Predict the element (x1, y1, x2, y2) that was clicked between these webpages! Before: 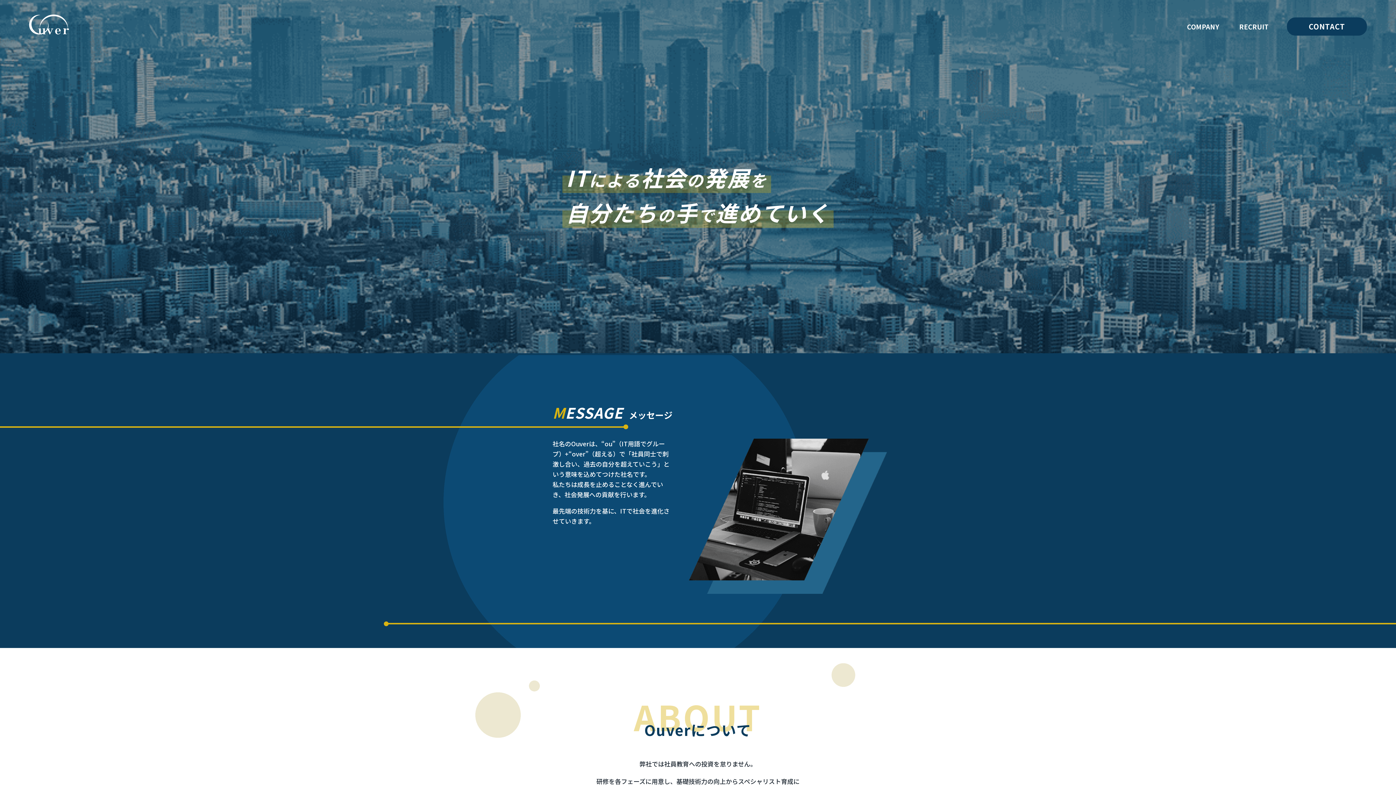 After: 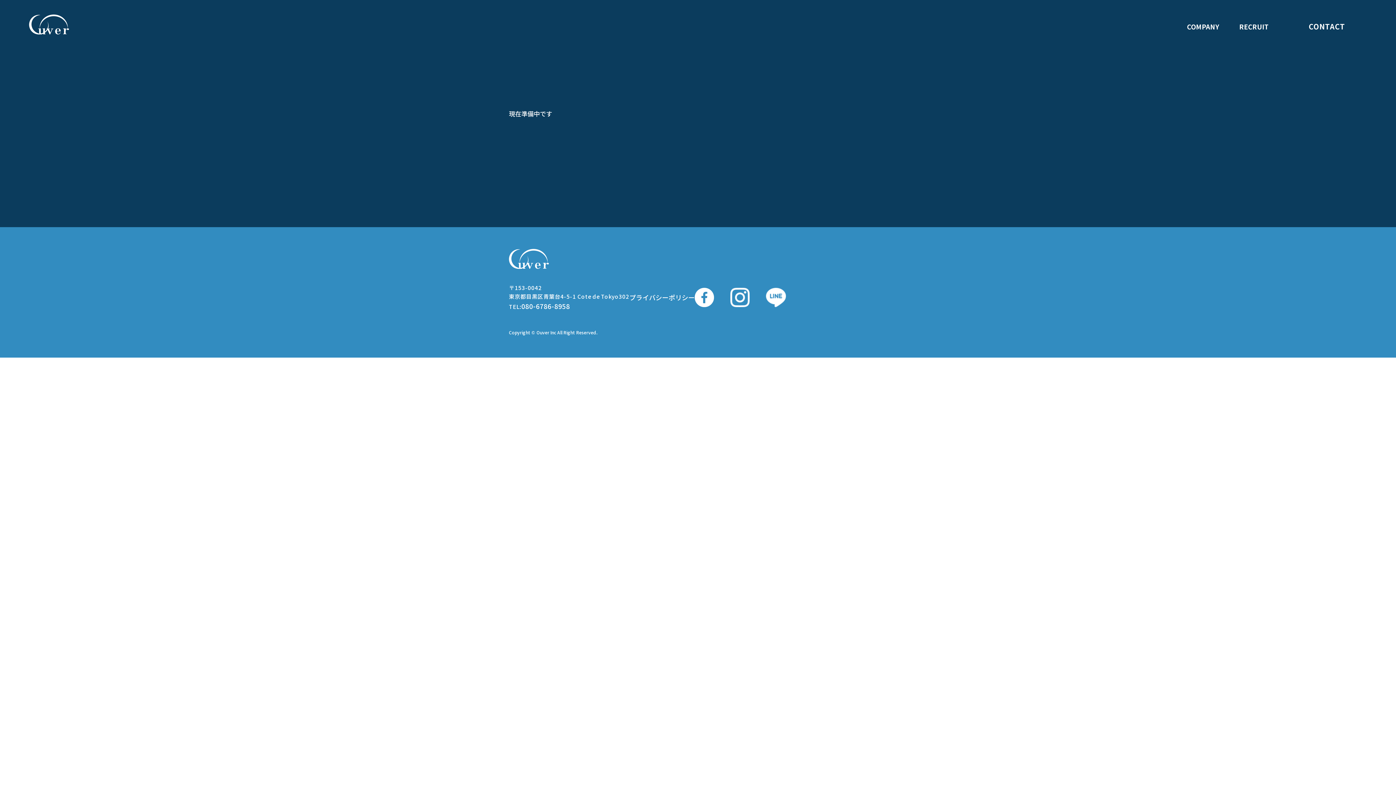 Action: label: RECRUIT bbox: (1239, 21, 1269, 31)